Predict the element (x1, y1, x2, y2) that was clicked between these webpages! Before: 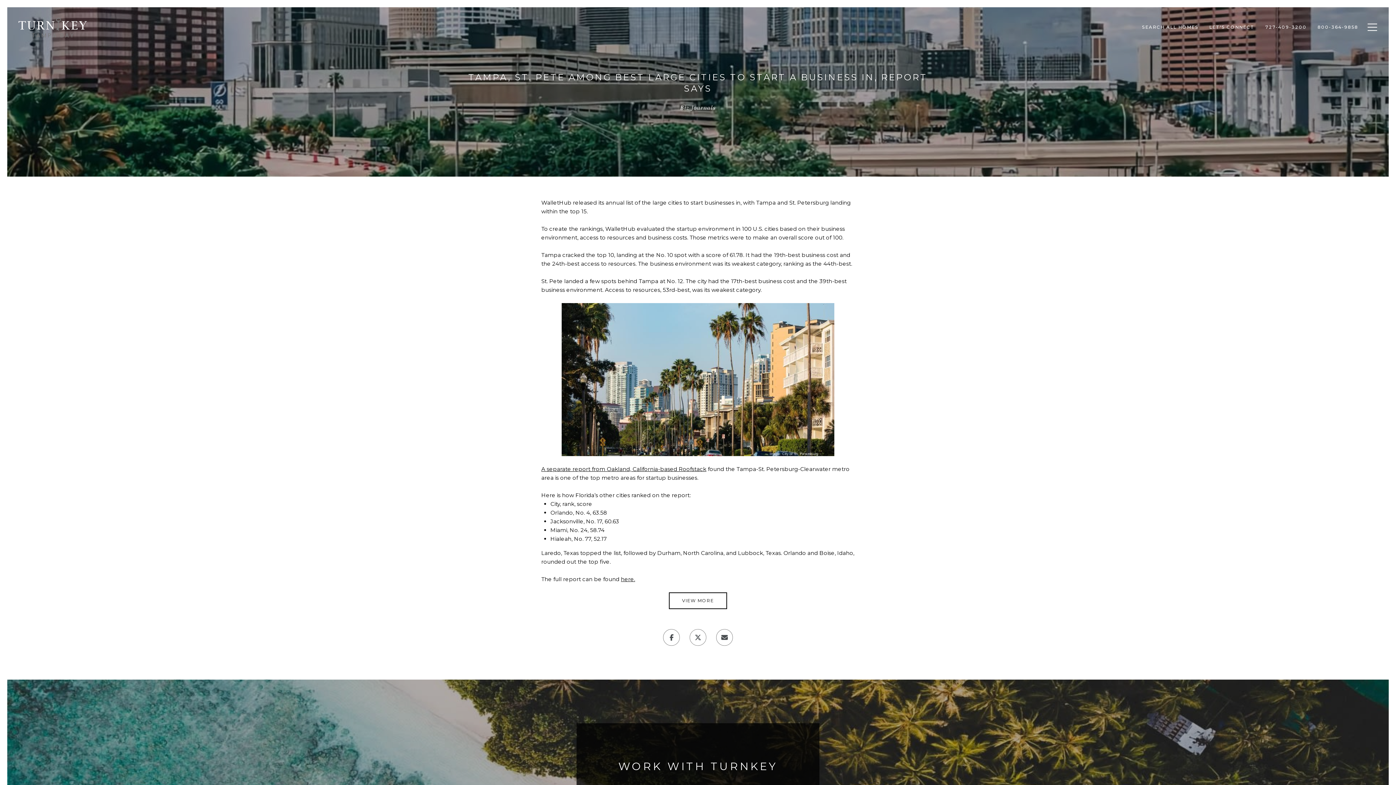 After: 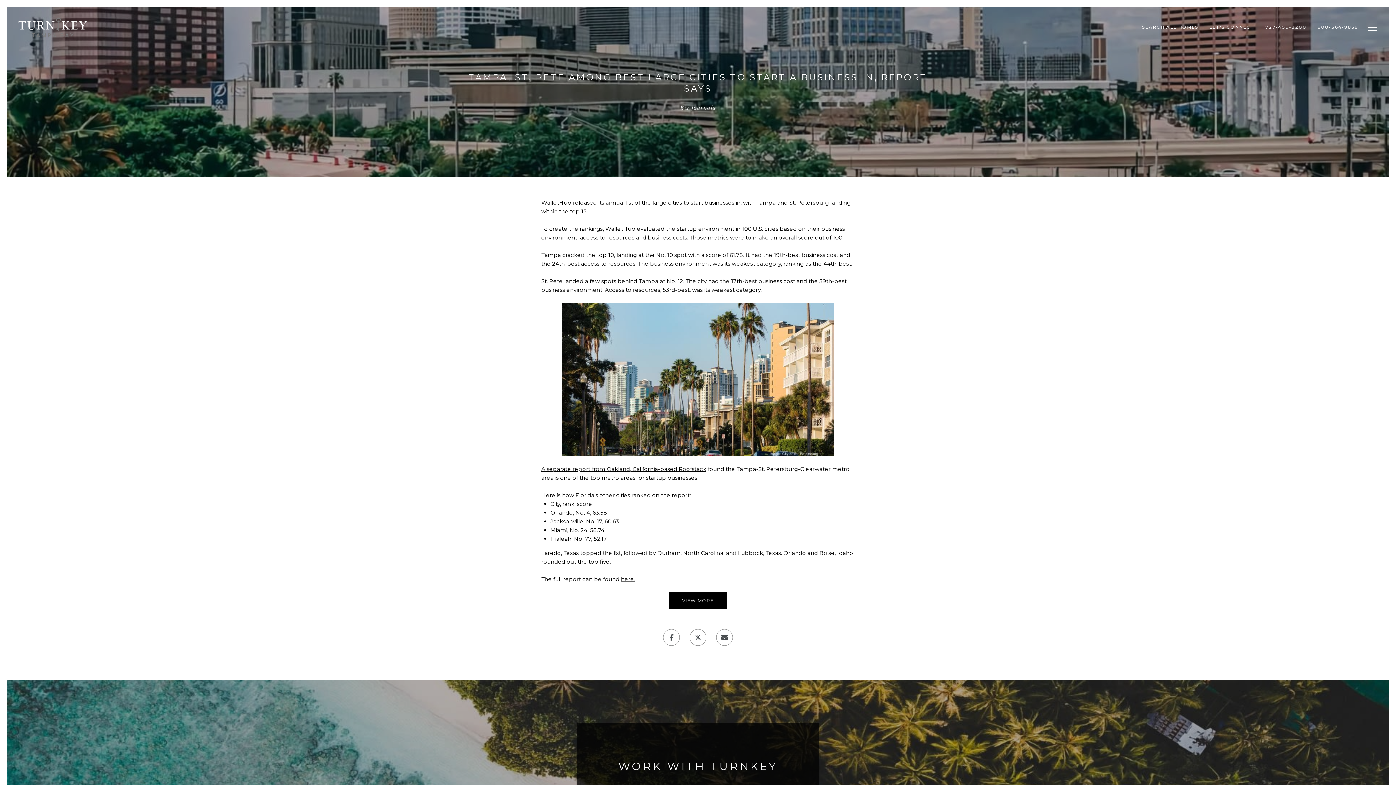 Action: bbox: (669, 592, 727, 609) label: VIEW MORE